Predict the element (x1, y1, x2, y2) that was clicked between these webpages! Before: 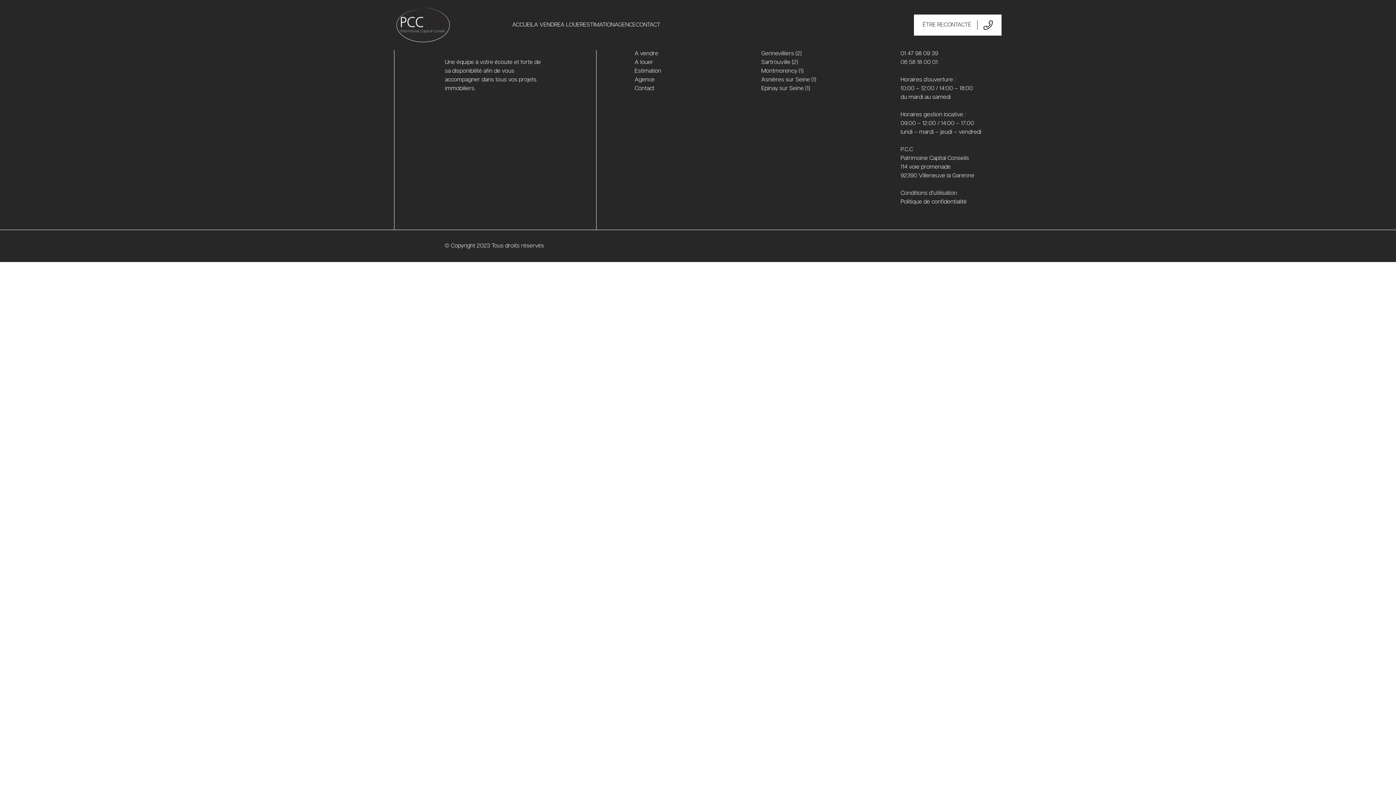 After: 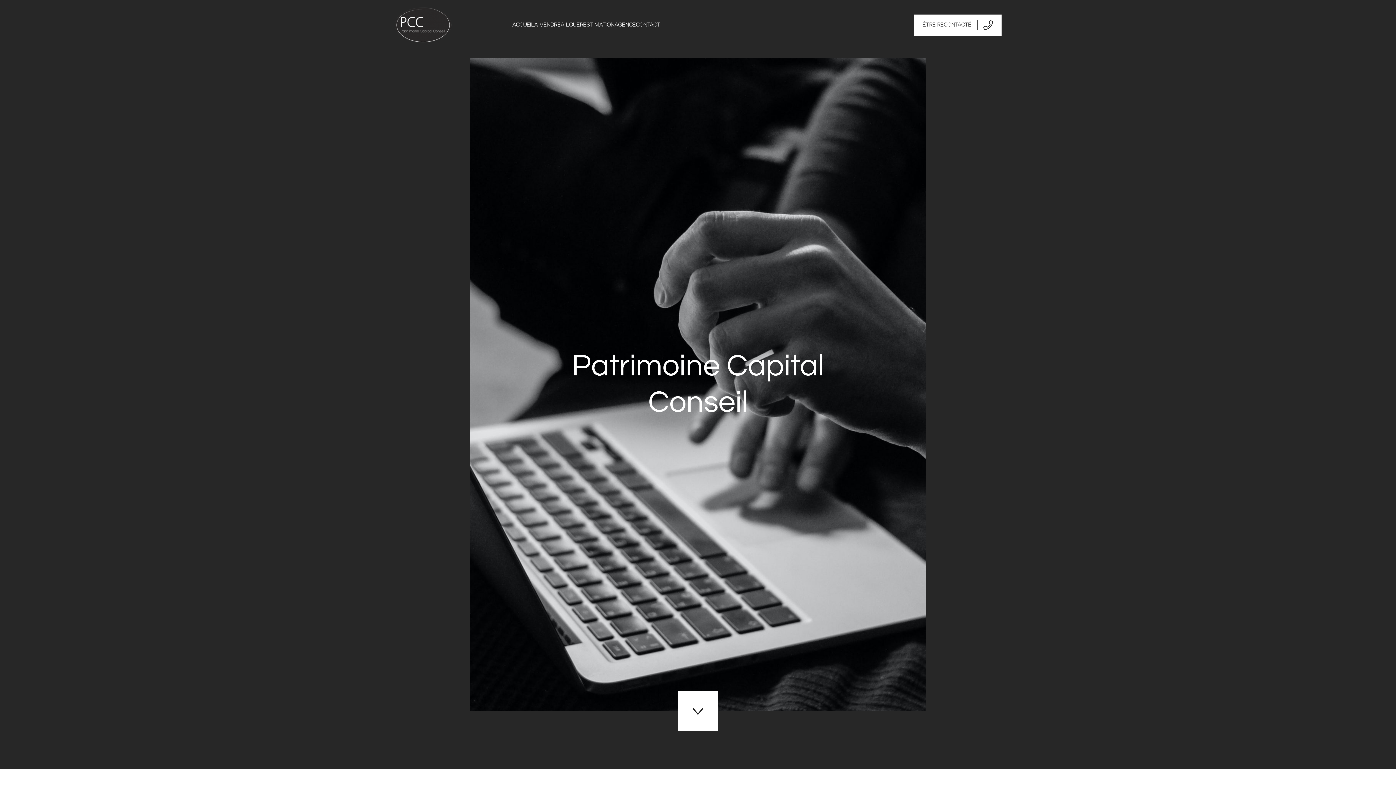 Action: label: Contact bbox: (636, 20, 660, 29)